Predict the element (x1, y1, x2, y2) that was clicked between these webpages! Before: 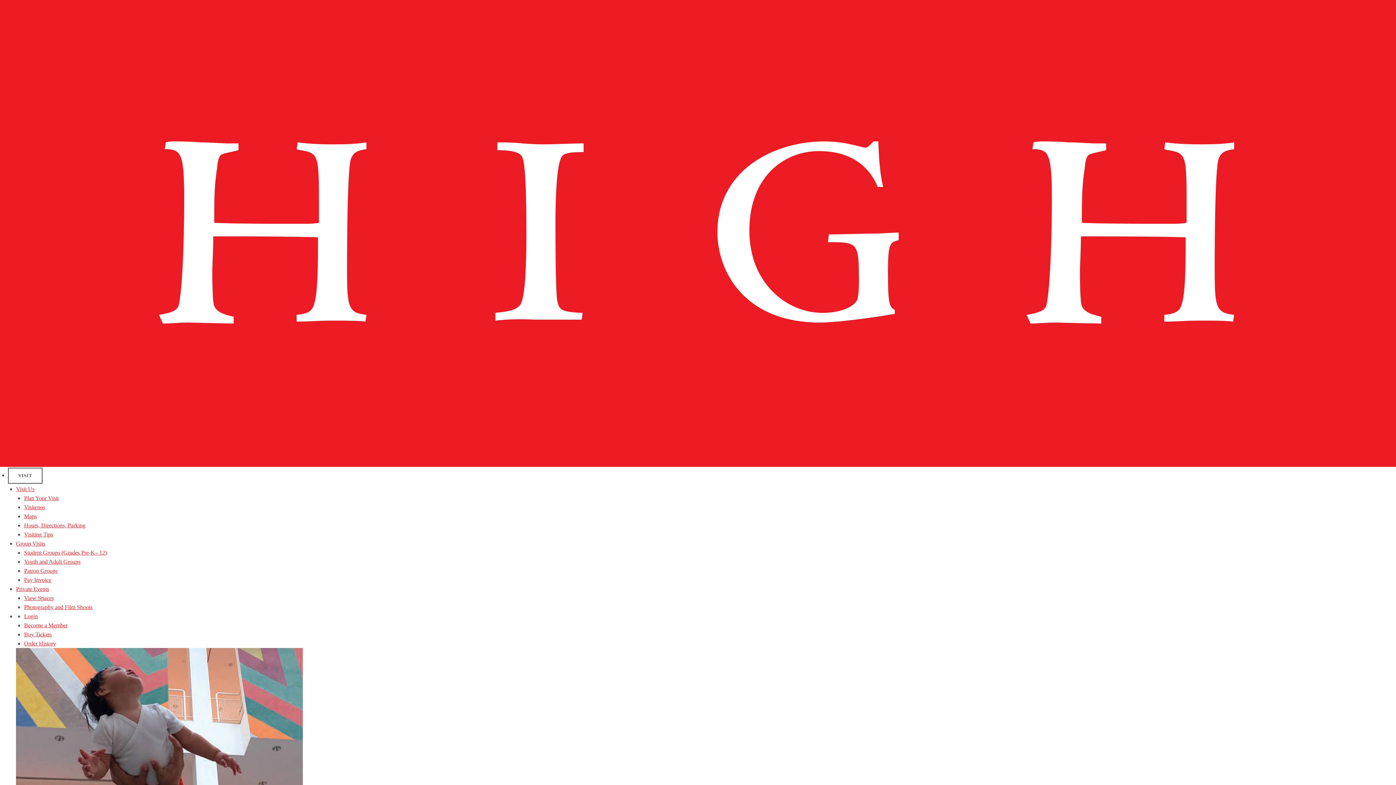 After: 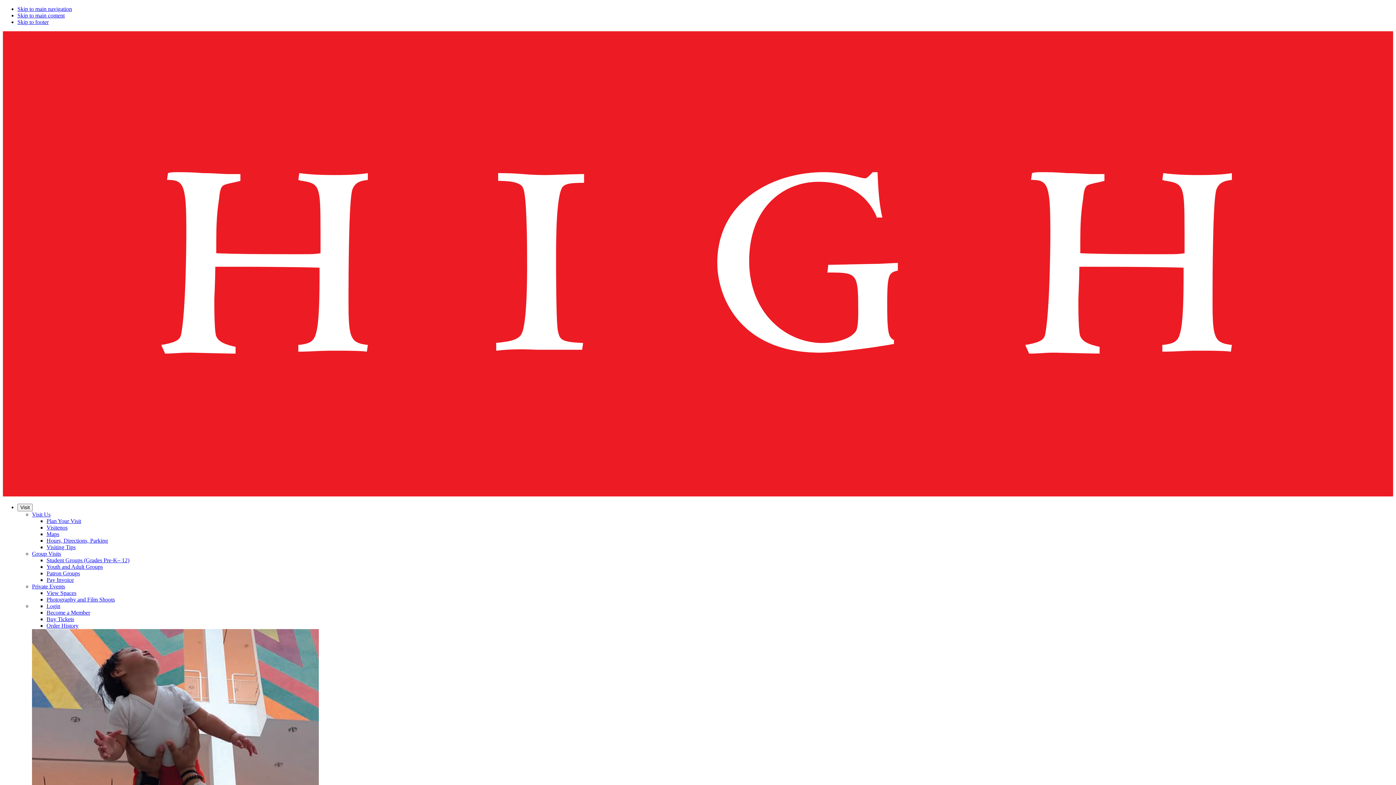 Action: label: Plan Your Visit bbox: (24, 495, 58, 501)